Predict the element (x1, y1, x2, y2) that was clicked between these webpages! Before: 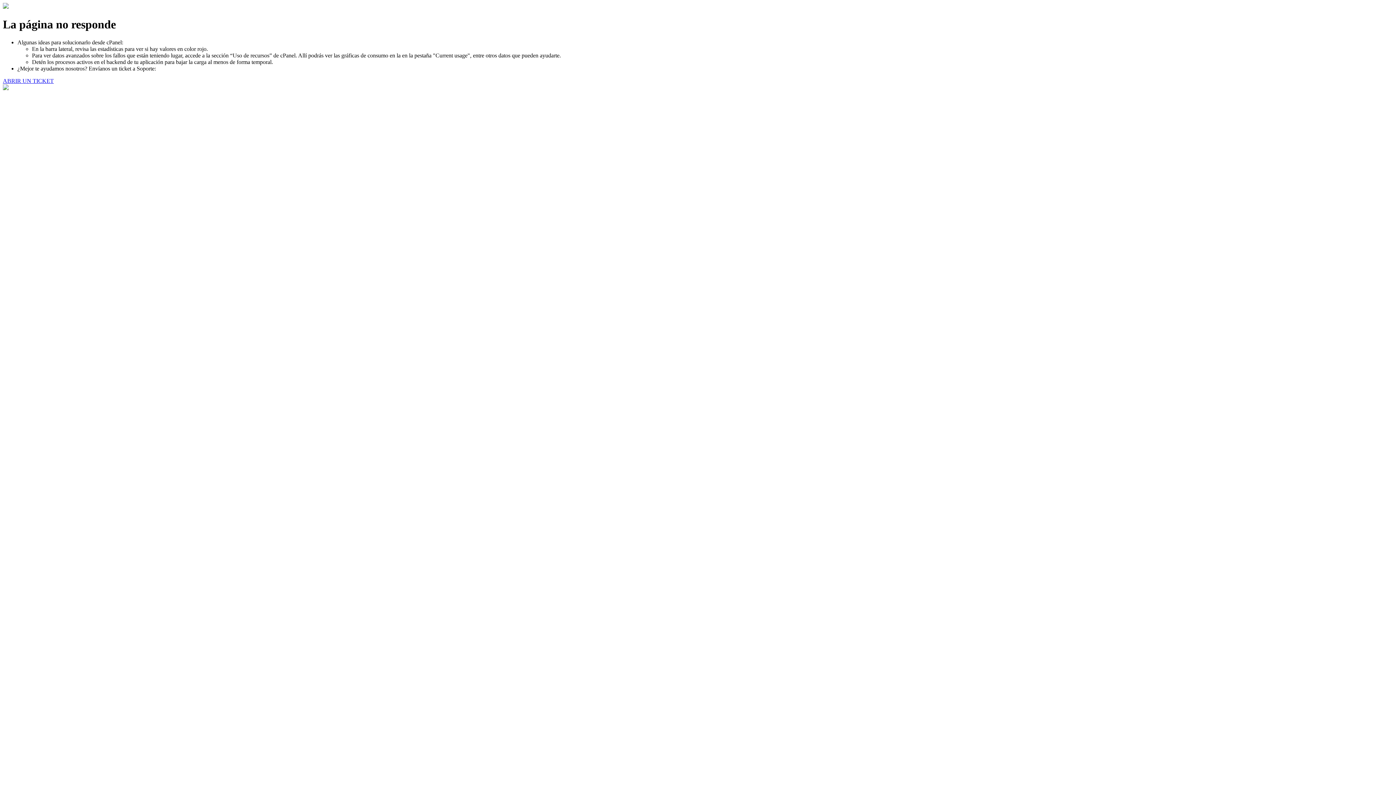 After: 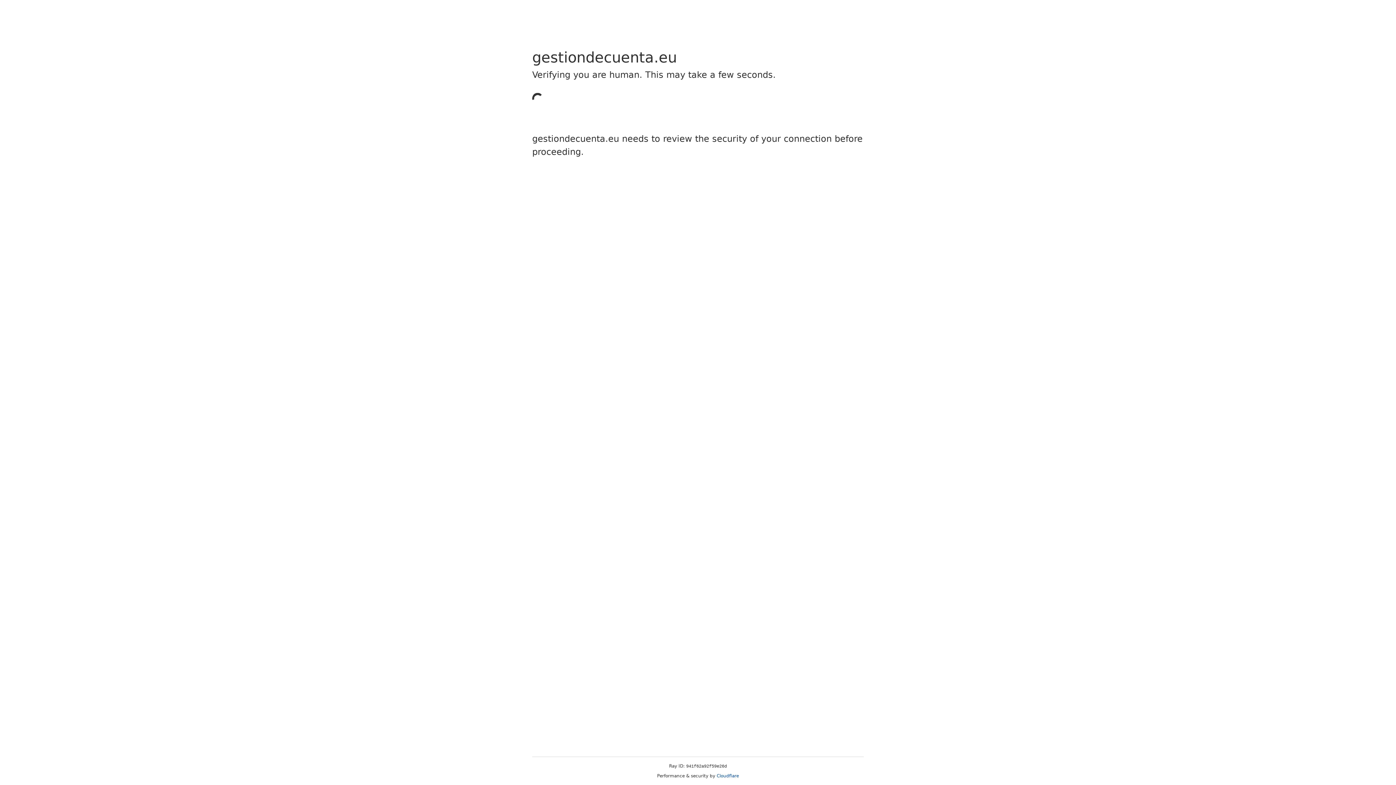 Action: label: ABRIR UN TICKET bbox: (2, 77, 53, 83)